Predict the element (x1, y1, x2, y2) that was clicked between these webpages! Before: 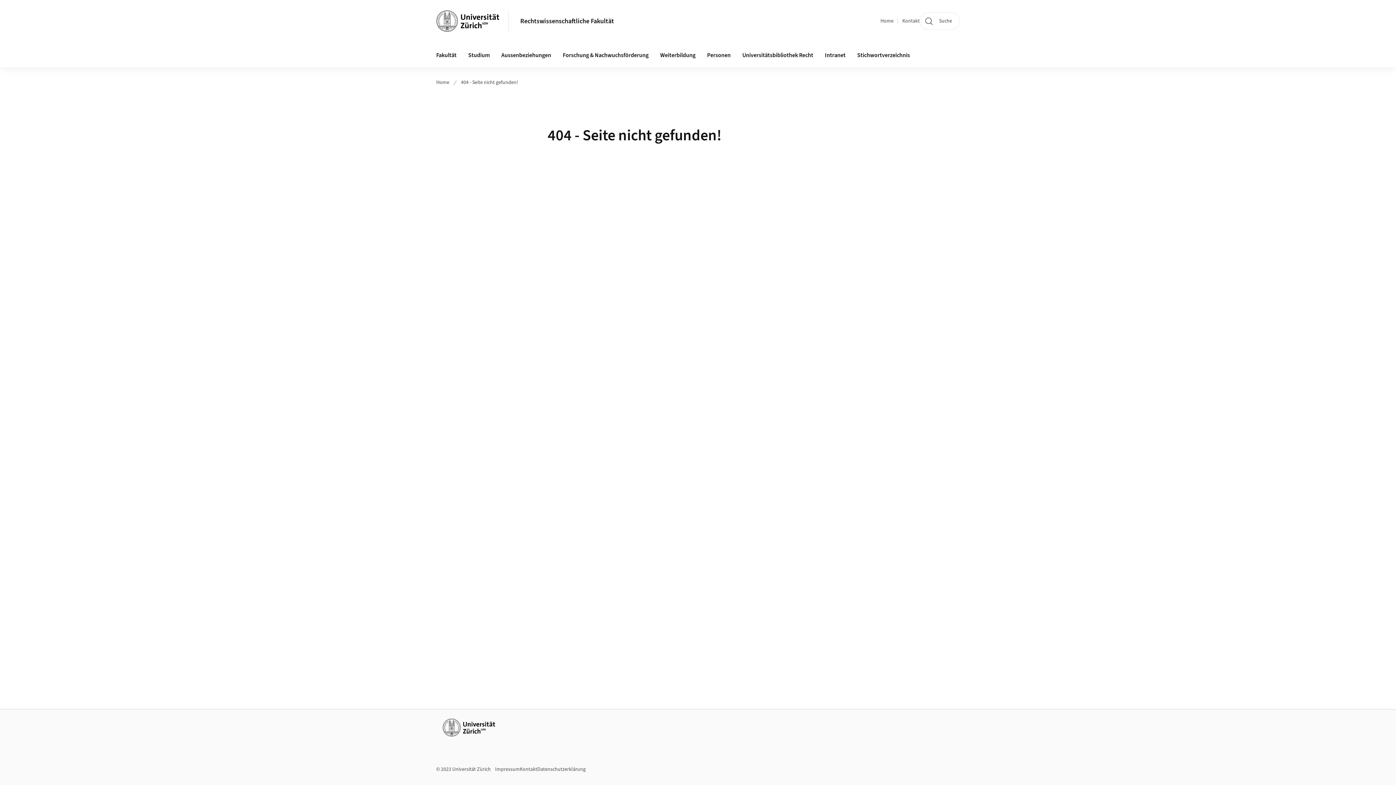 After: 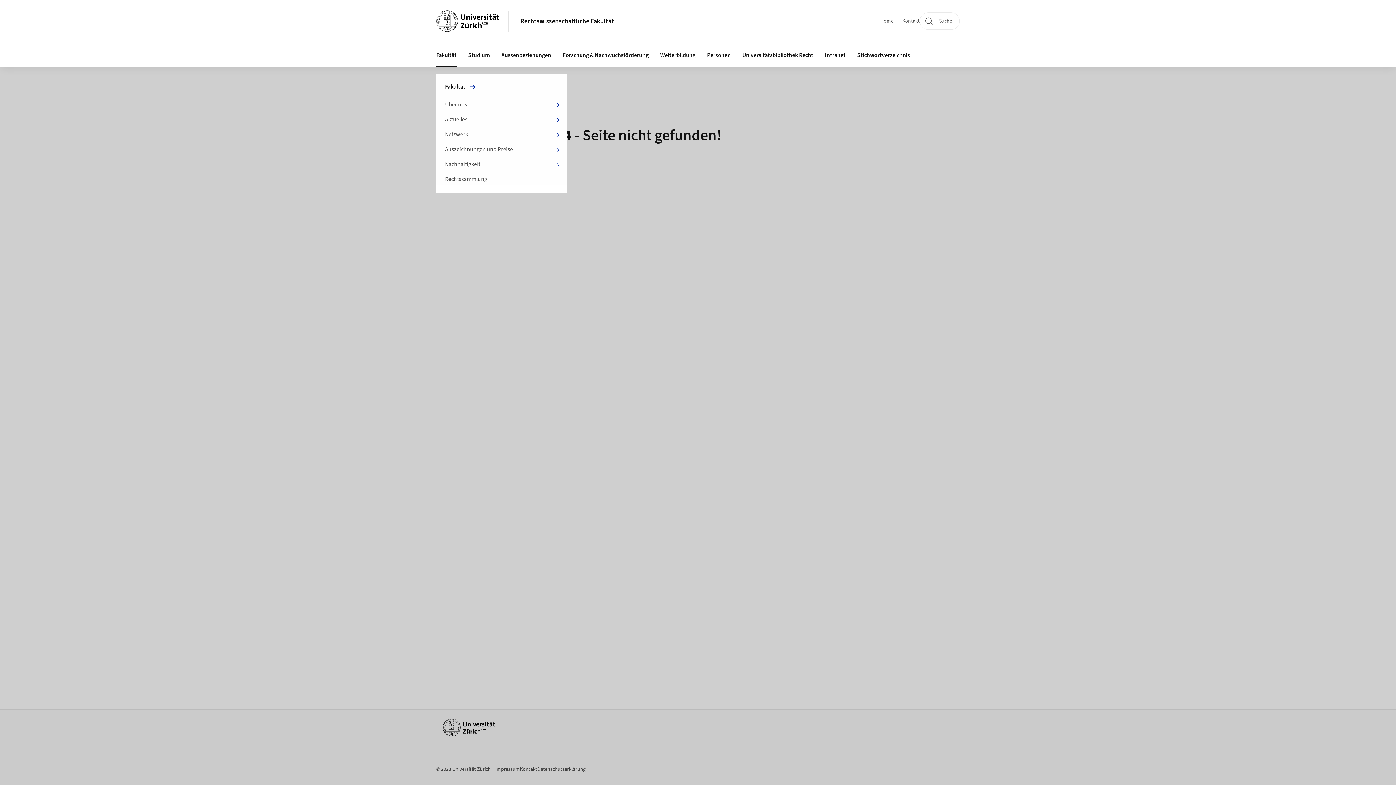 Action: label: Fakultät bbox: (430, 43, 462, 67)